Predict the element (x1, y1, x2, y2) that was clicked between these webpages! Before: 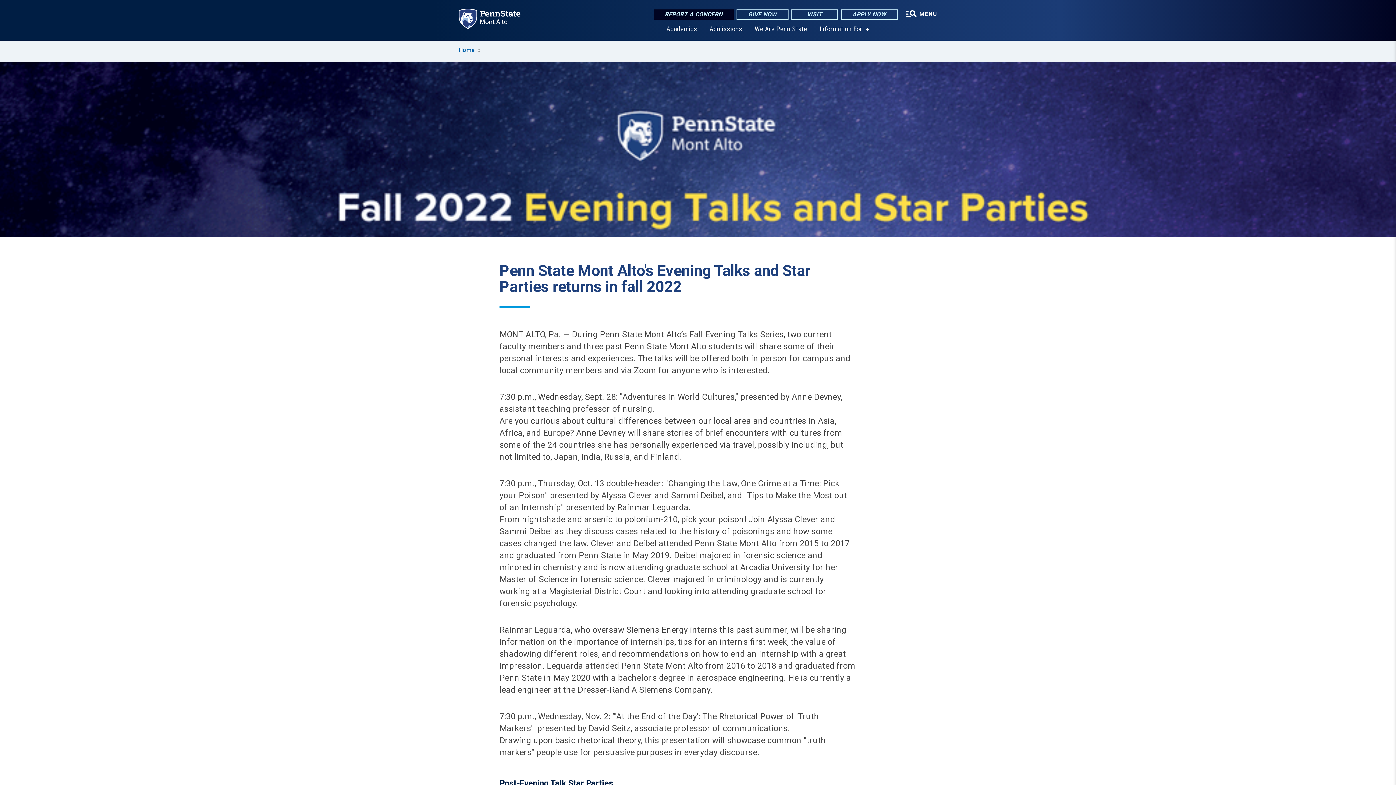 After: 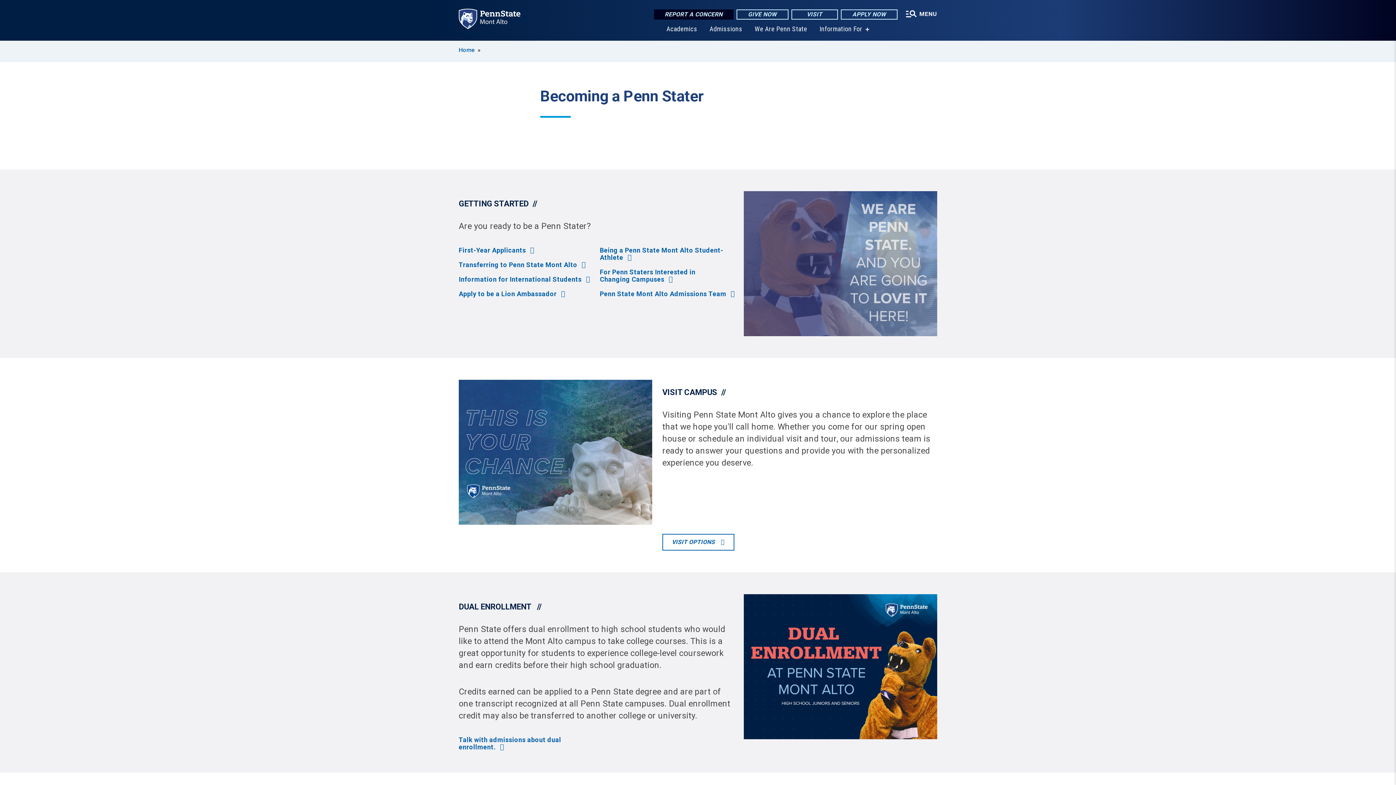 Action: bbox: (791, 9, 838, 19) label: VISIT